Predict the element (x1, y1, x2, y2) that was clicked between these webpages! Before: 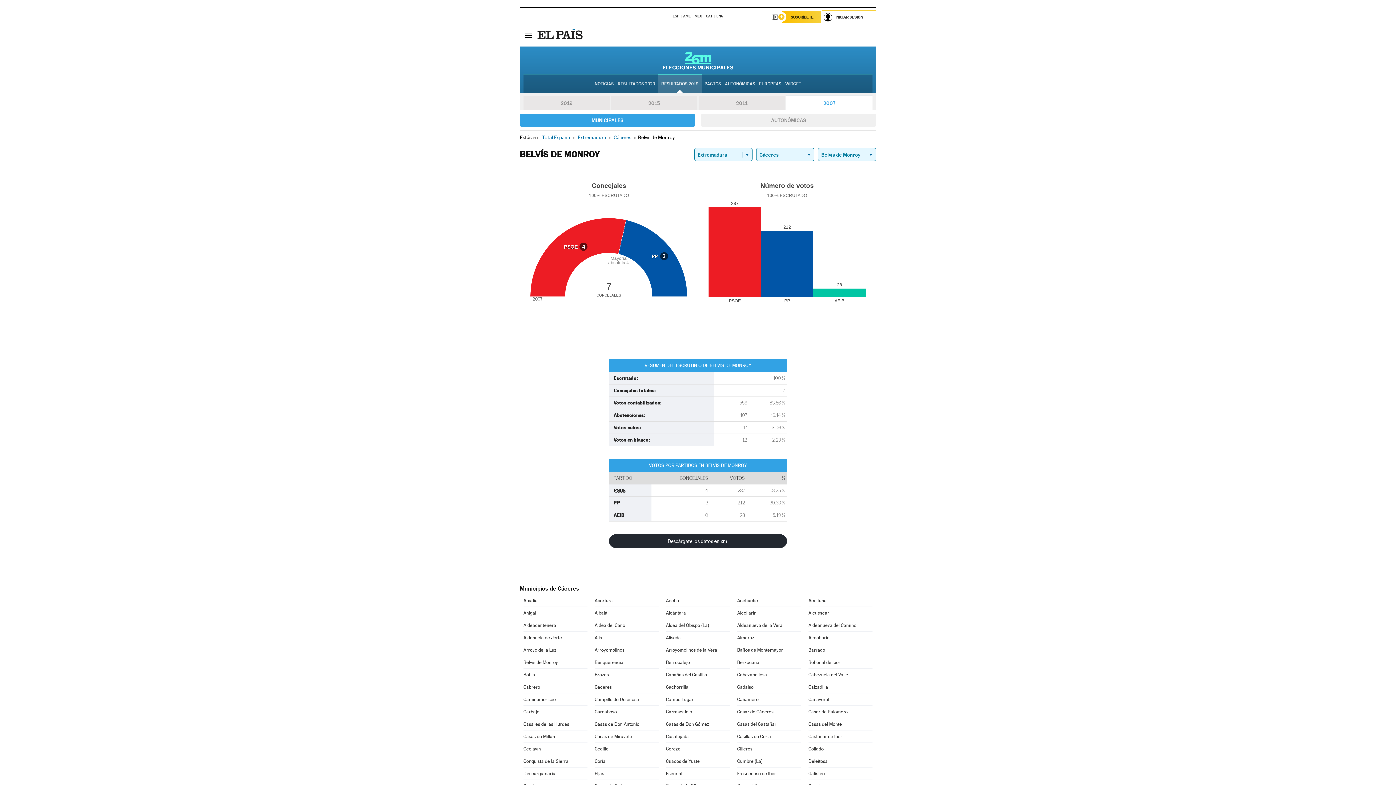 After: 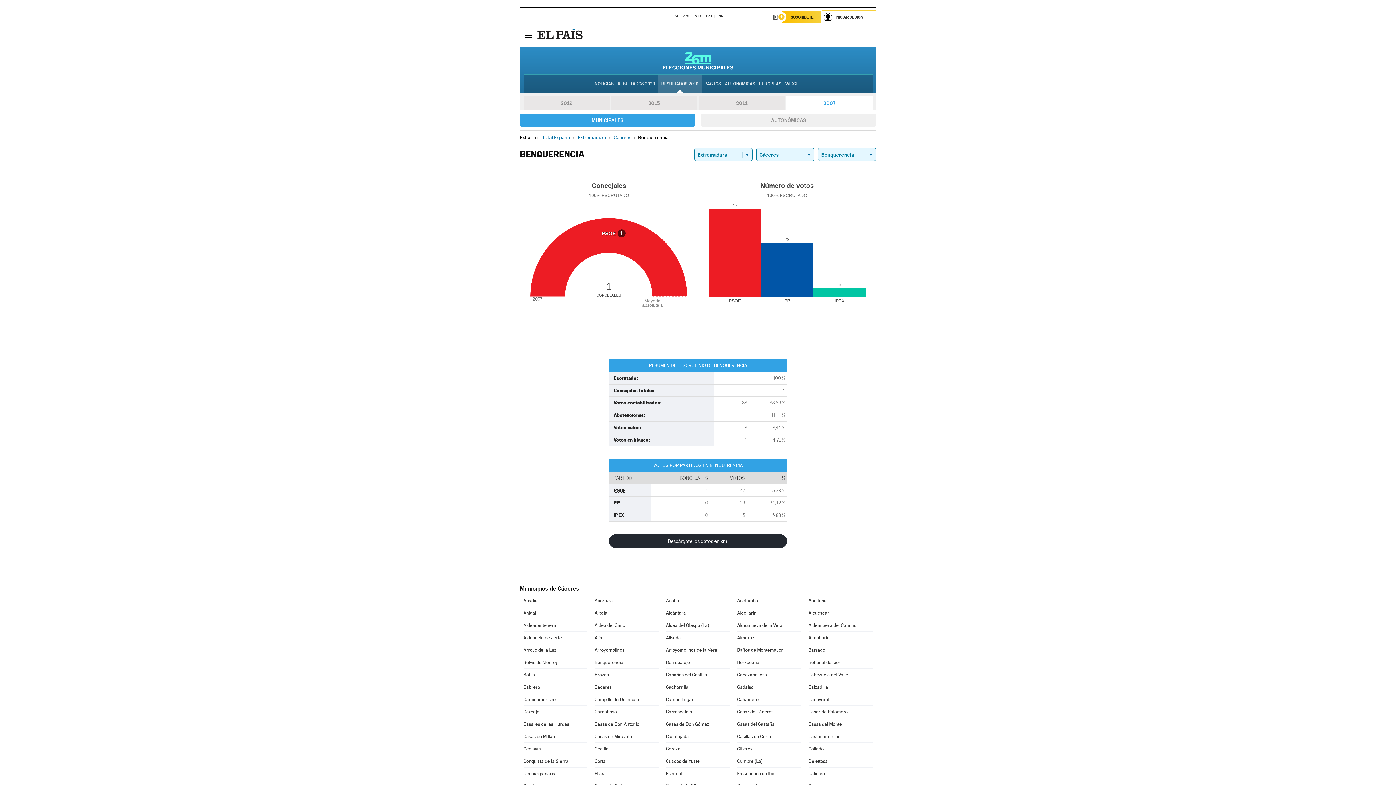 Action: bbox: (594, 656, 658, 668) label: Benquerencia